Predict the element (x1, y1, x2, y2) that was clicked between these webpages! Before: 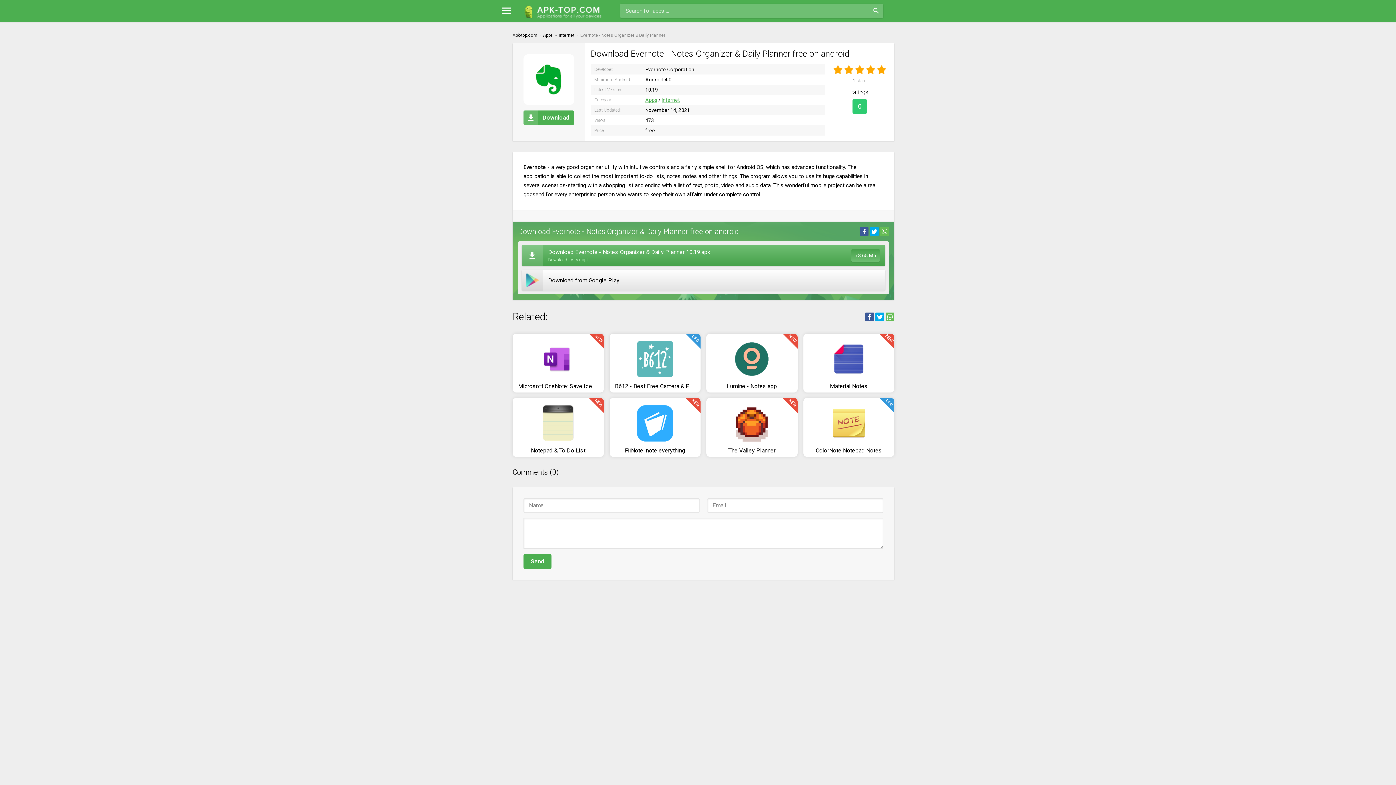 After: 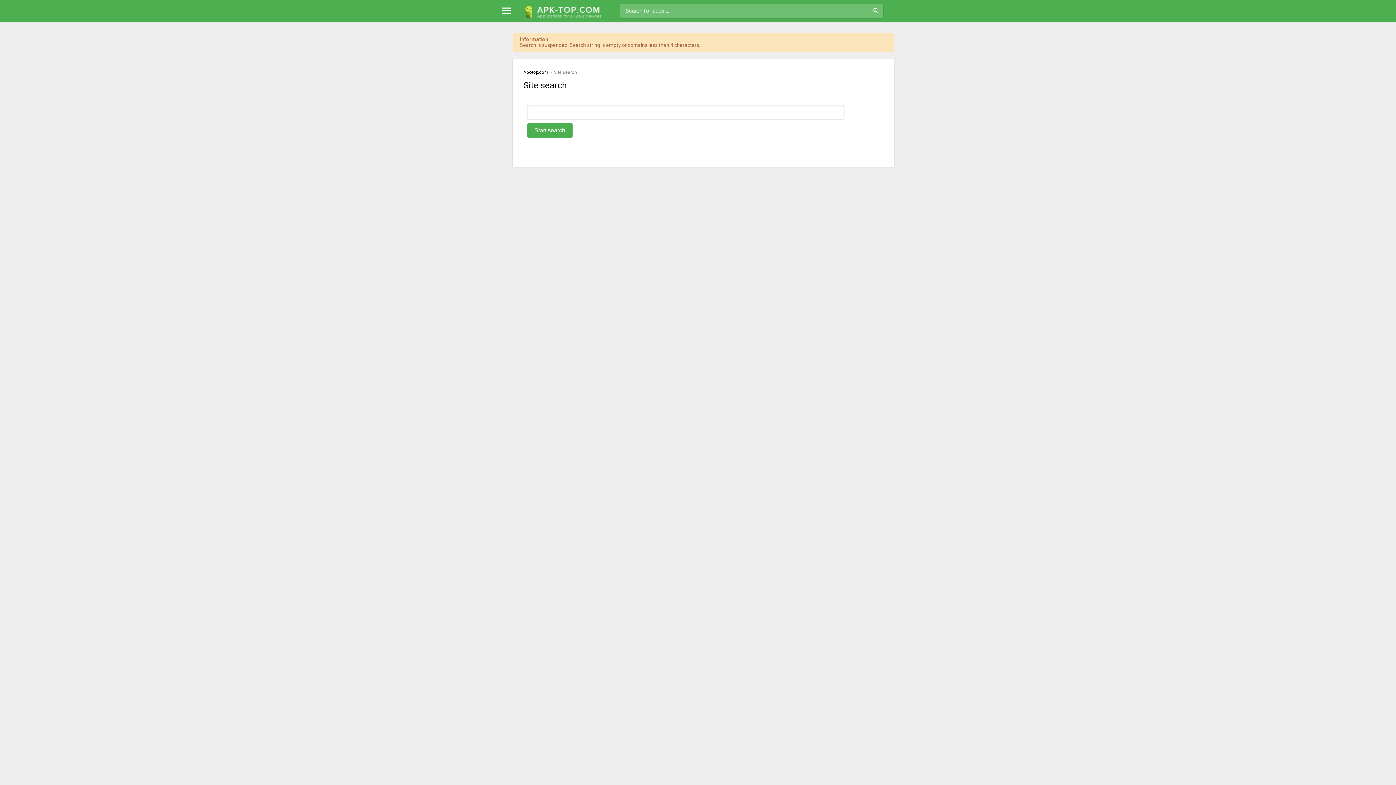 Action: bbox: (869, 3, 883, 18)